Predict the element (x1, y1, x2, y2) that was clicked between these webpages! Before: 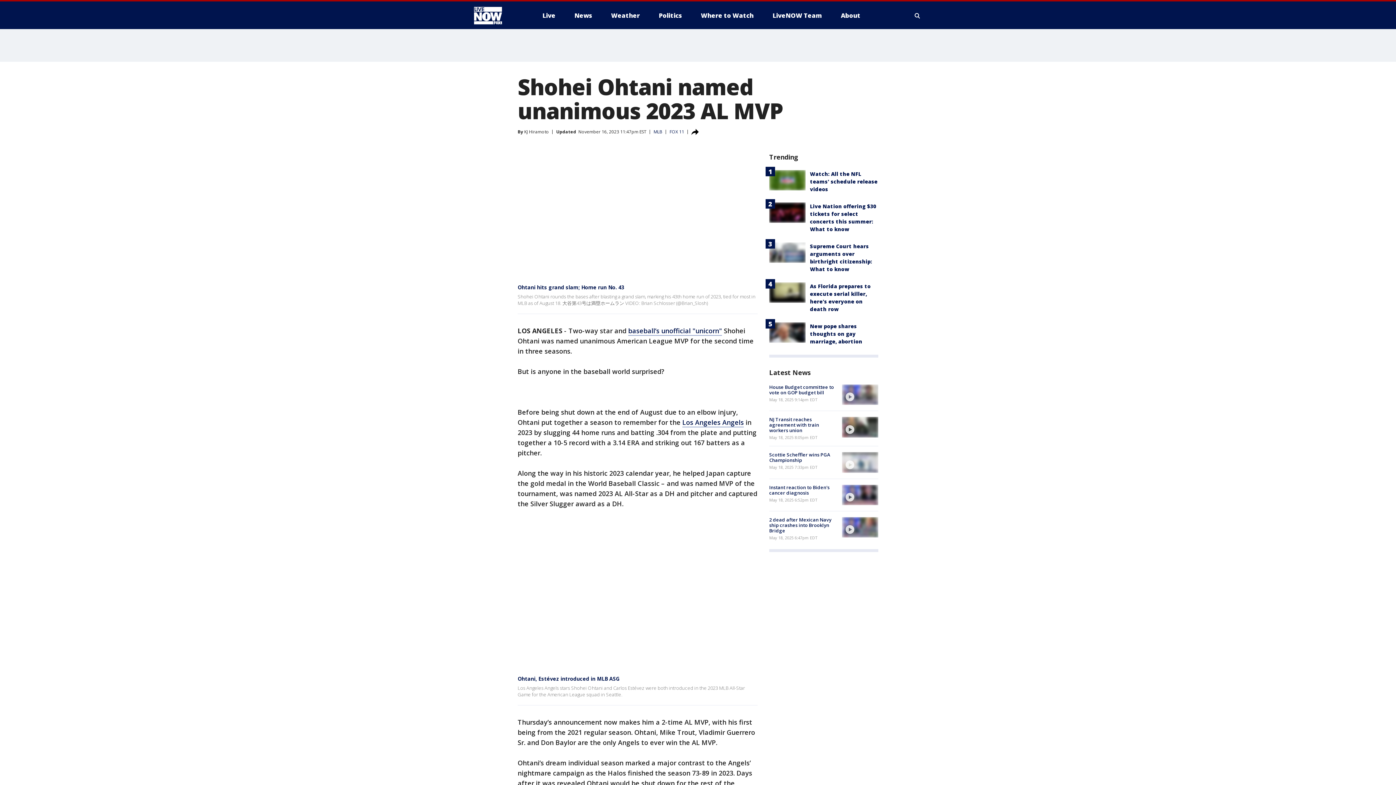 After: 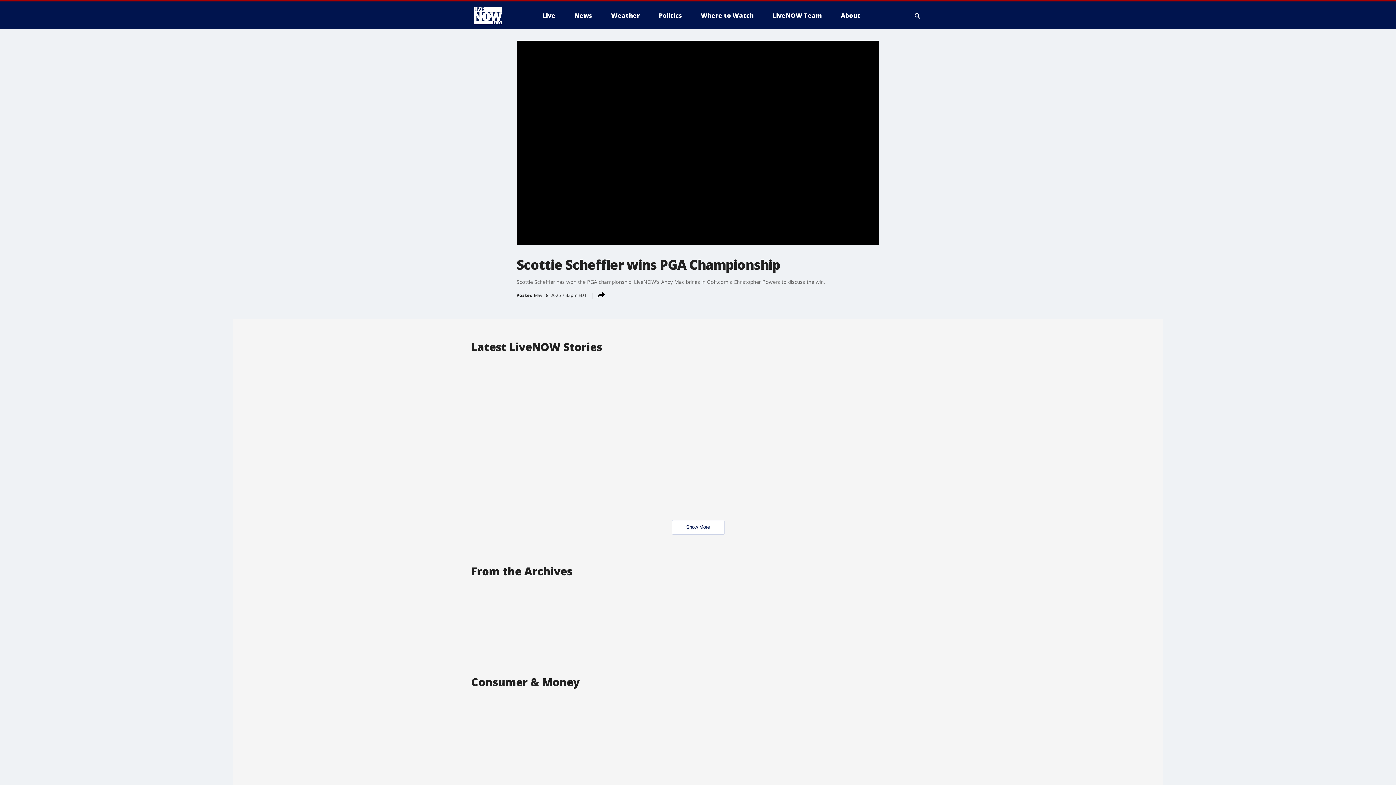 Action: label: video bbox: (842, 452, 878, 472)